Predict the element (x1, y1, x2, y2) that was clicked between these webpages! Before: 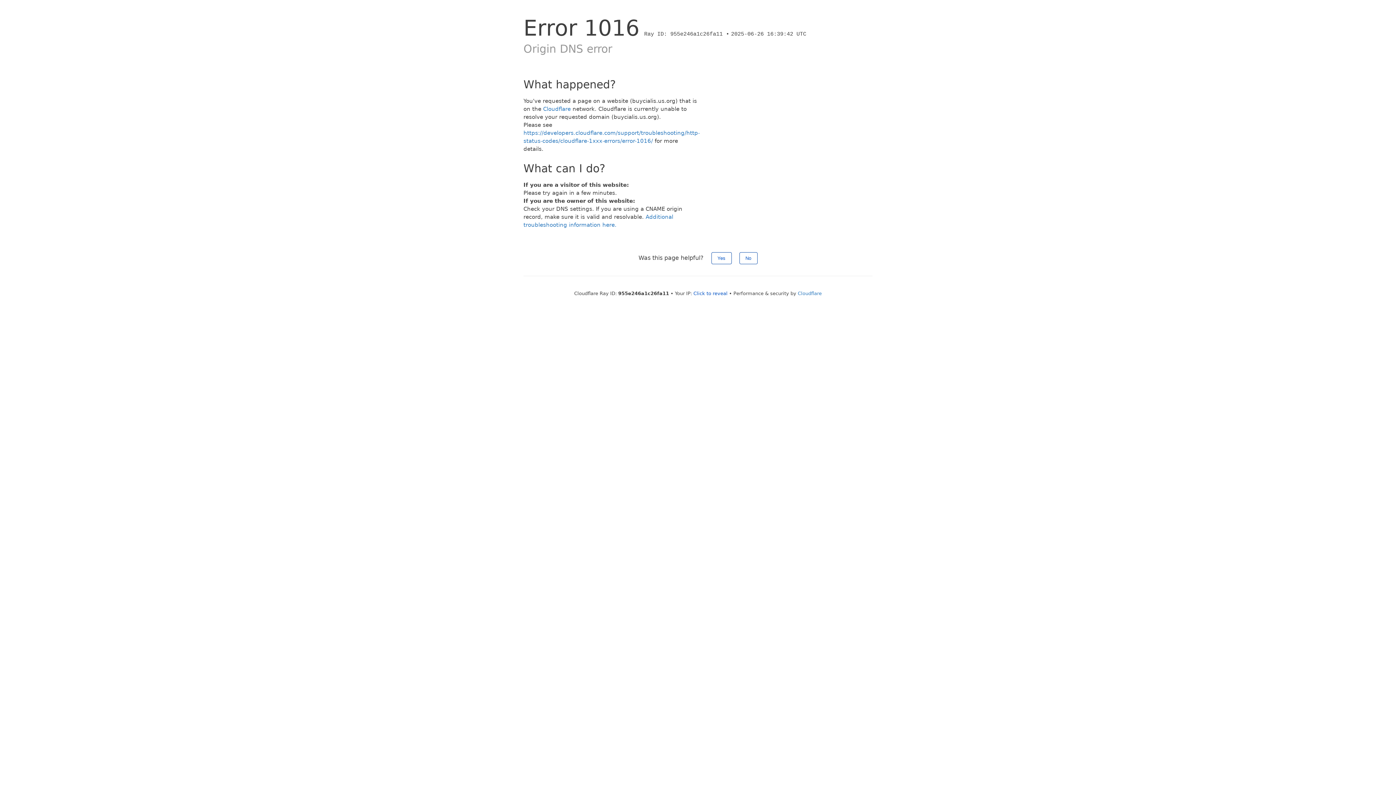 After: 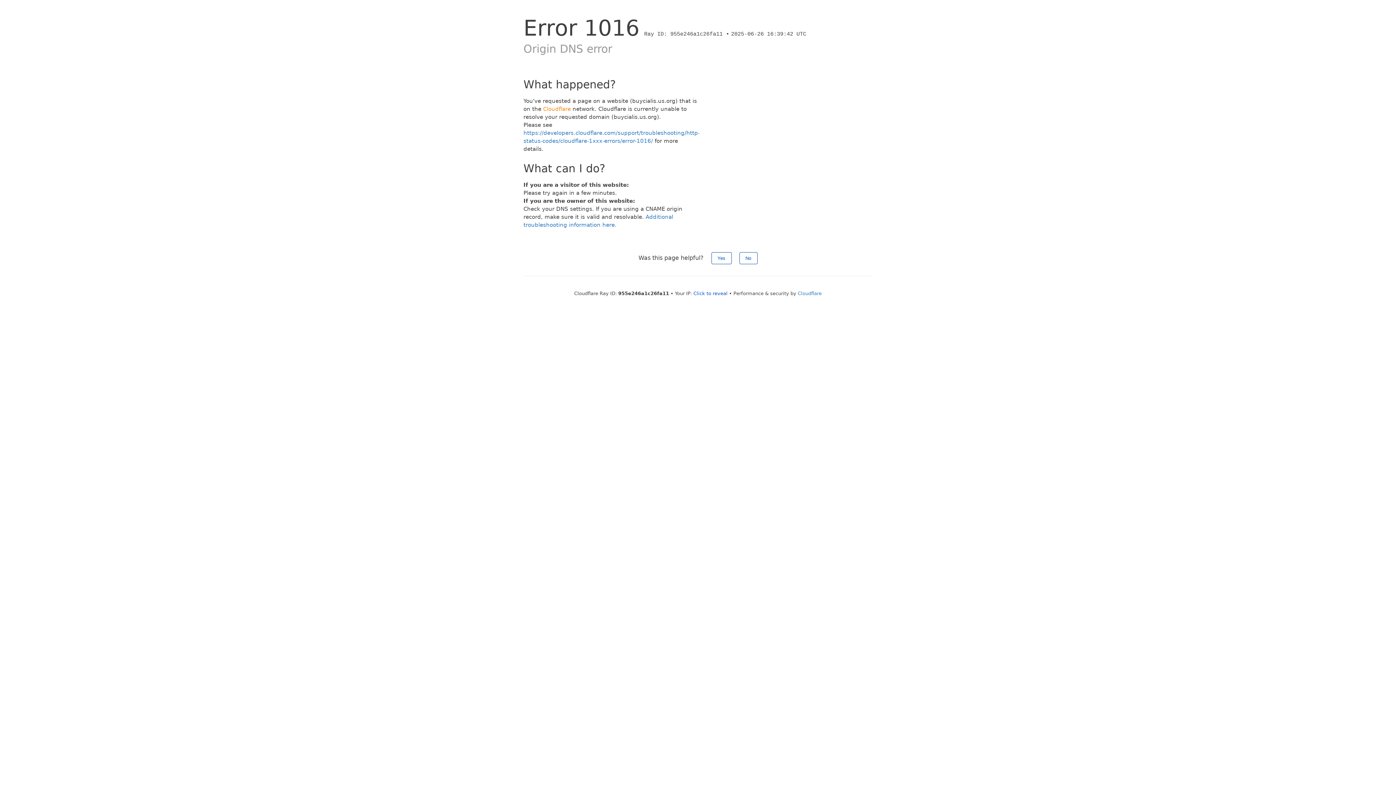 Action: bbox: (543, 105, 570, 112) label: Cloudflare